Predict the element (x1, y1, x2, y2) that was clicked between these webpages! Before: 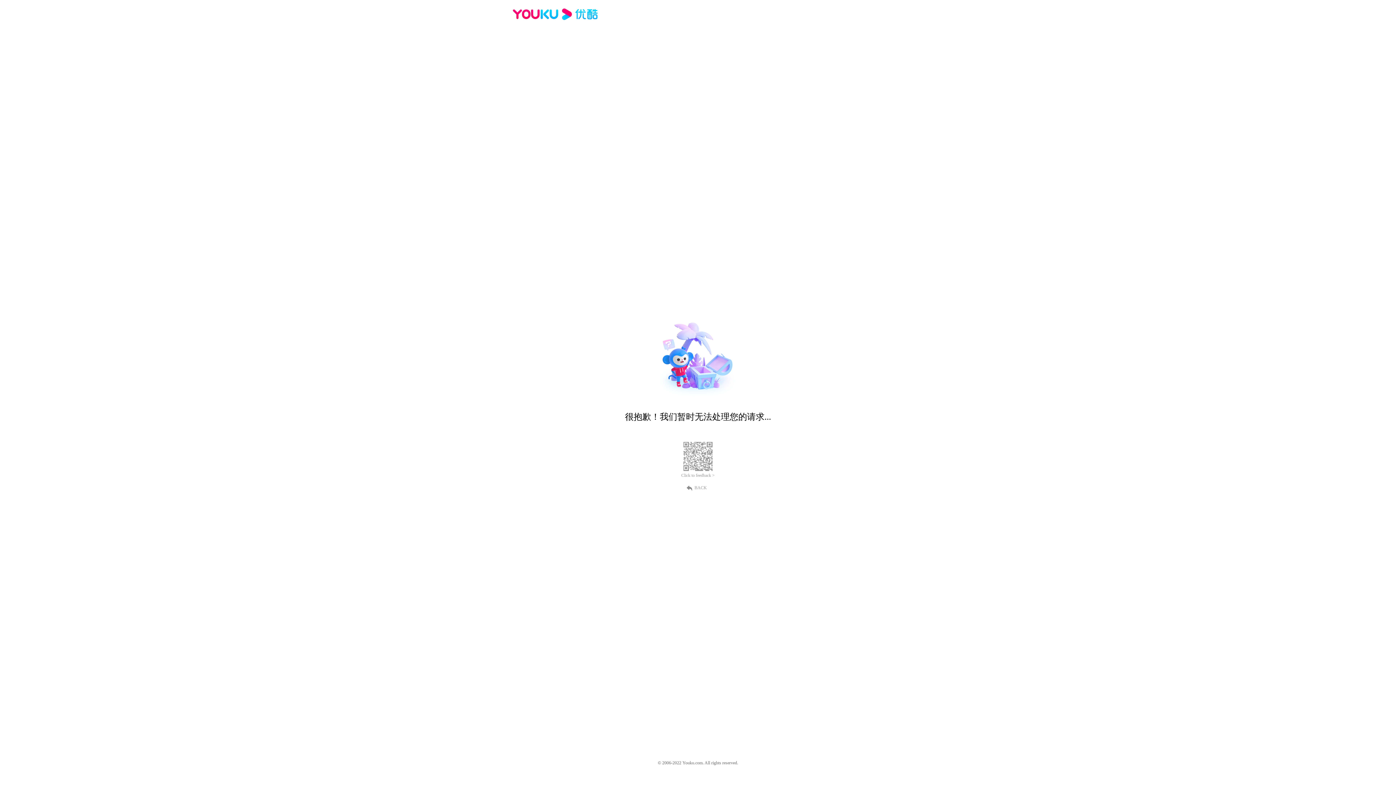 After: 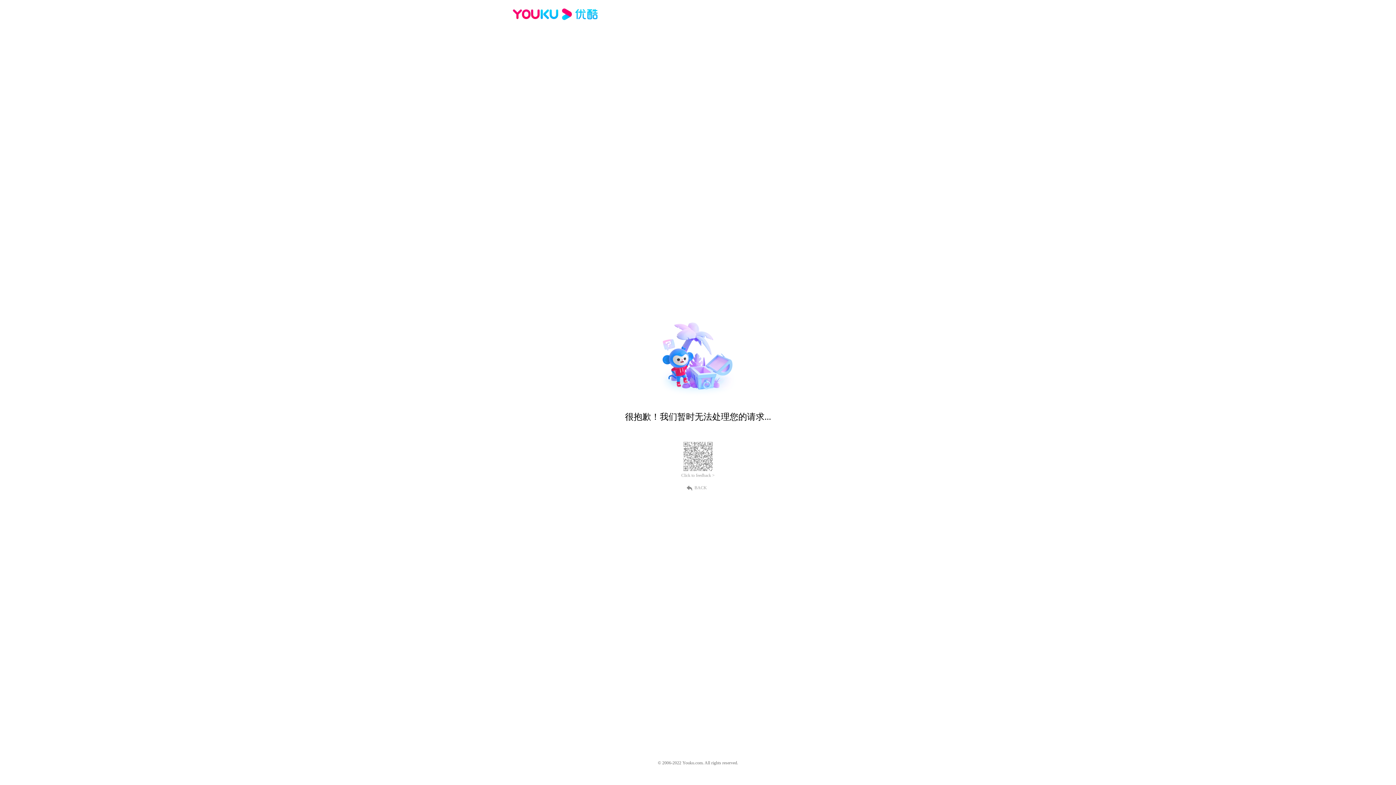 Action: bbox: (512, 16, 600, 25)